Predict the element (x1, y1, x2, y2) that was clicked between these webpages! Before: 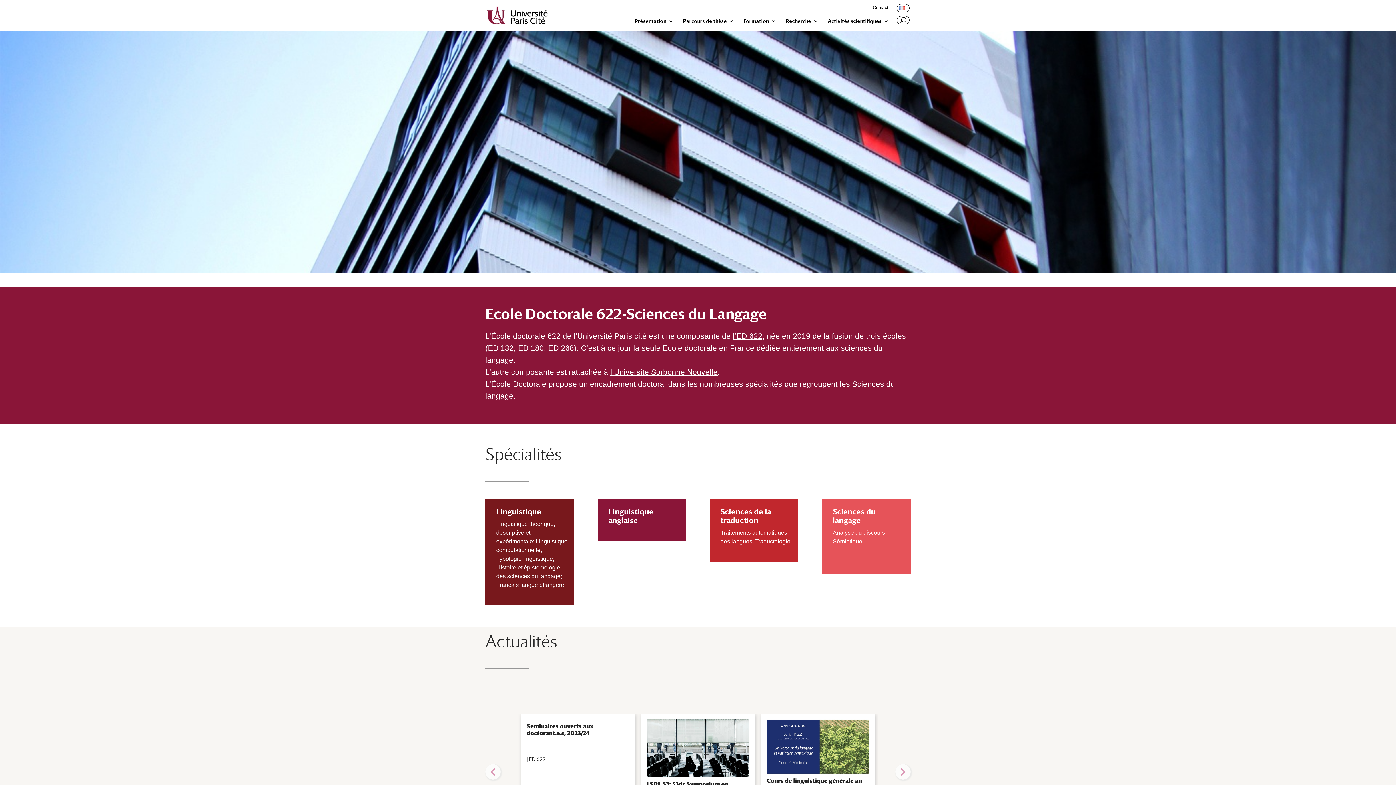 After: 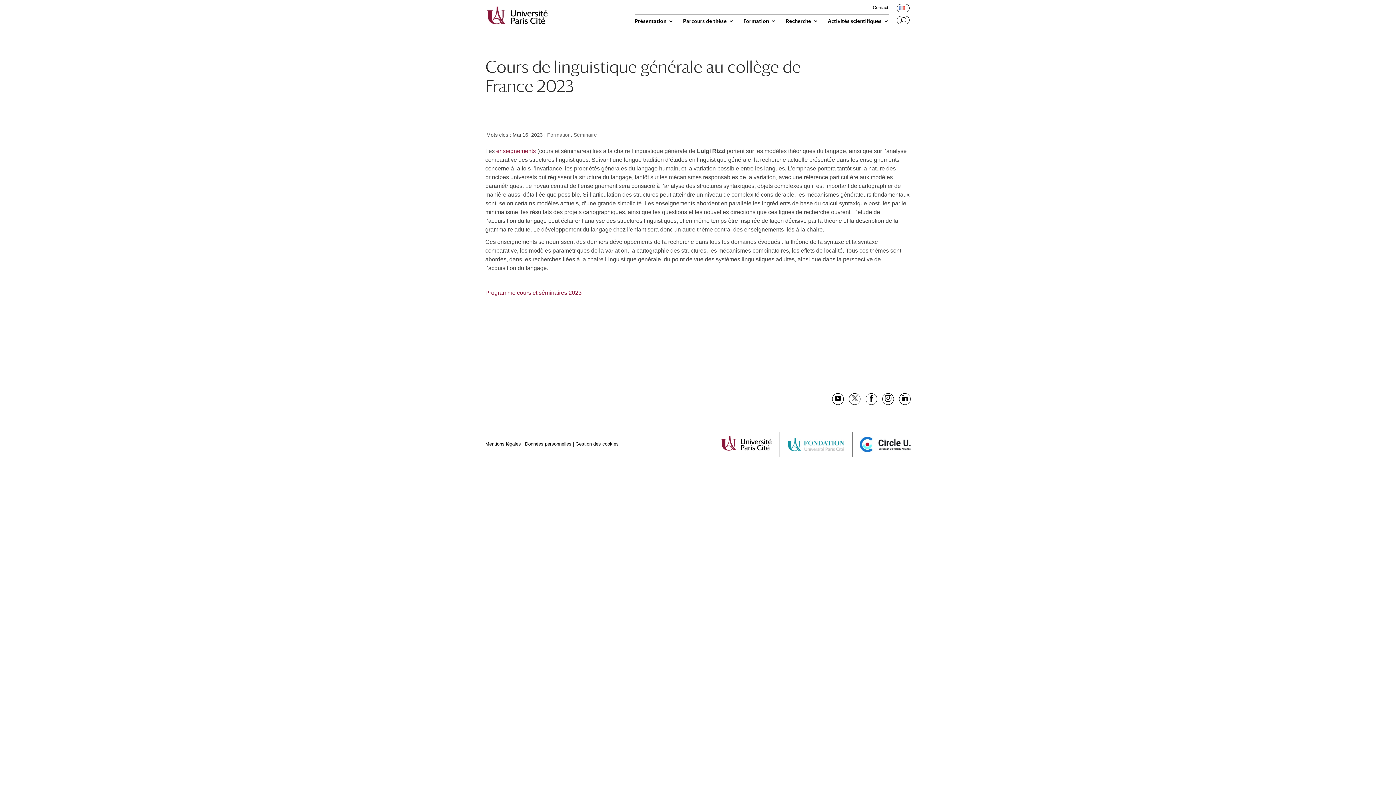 Action: bbox: (765, 777, 871, 791) label: Cours de linguistique générale au collège de France 2023